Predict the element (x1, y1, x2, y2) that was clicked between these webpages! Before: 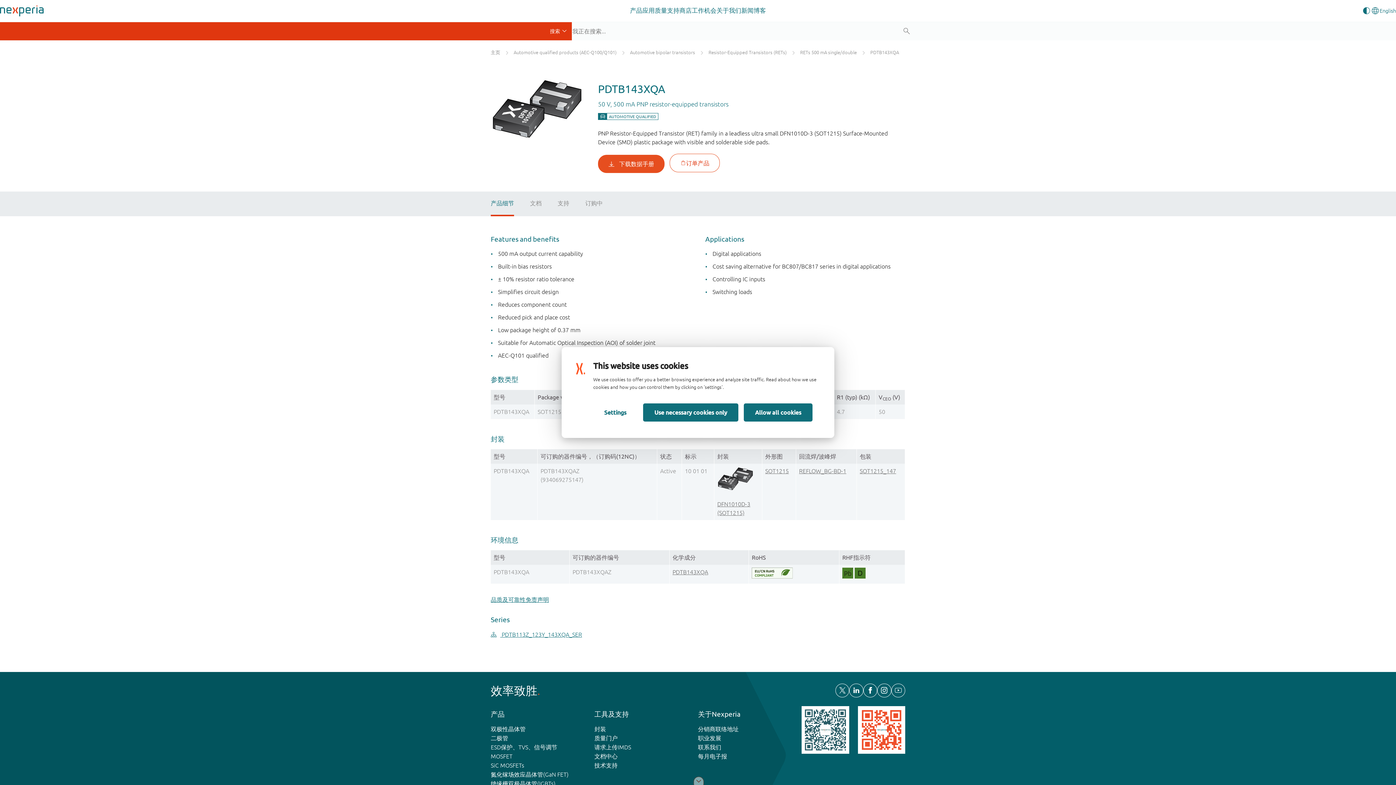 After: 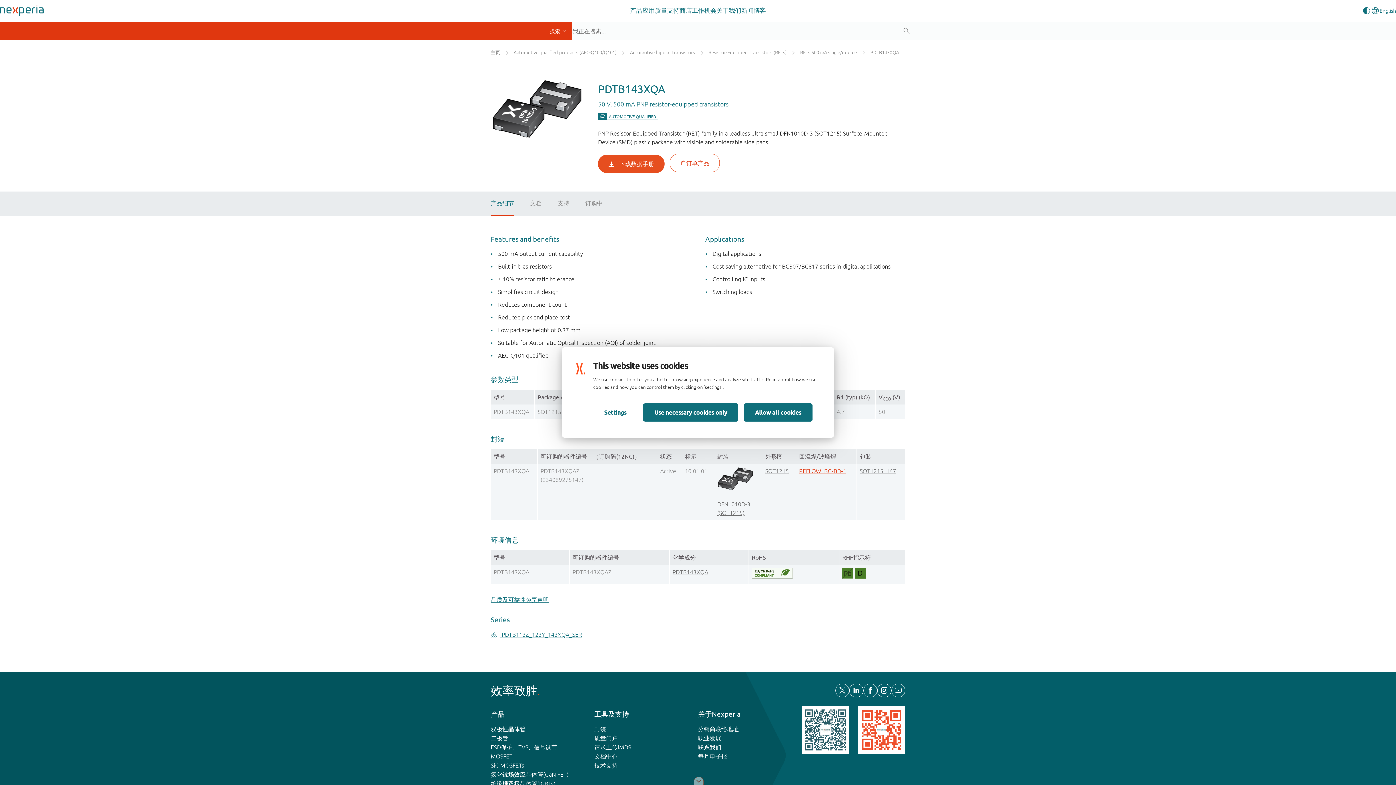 Action: label: REFLOW_BG-BD-1 bbox: (799, 467, 846, 474)